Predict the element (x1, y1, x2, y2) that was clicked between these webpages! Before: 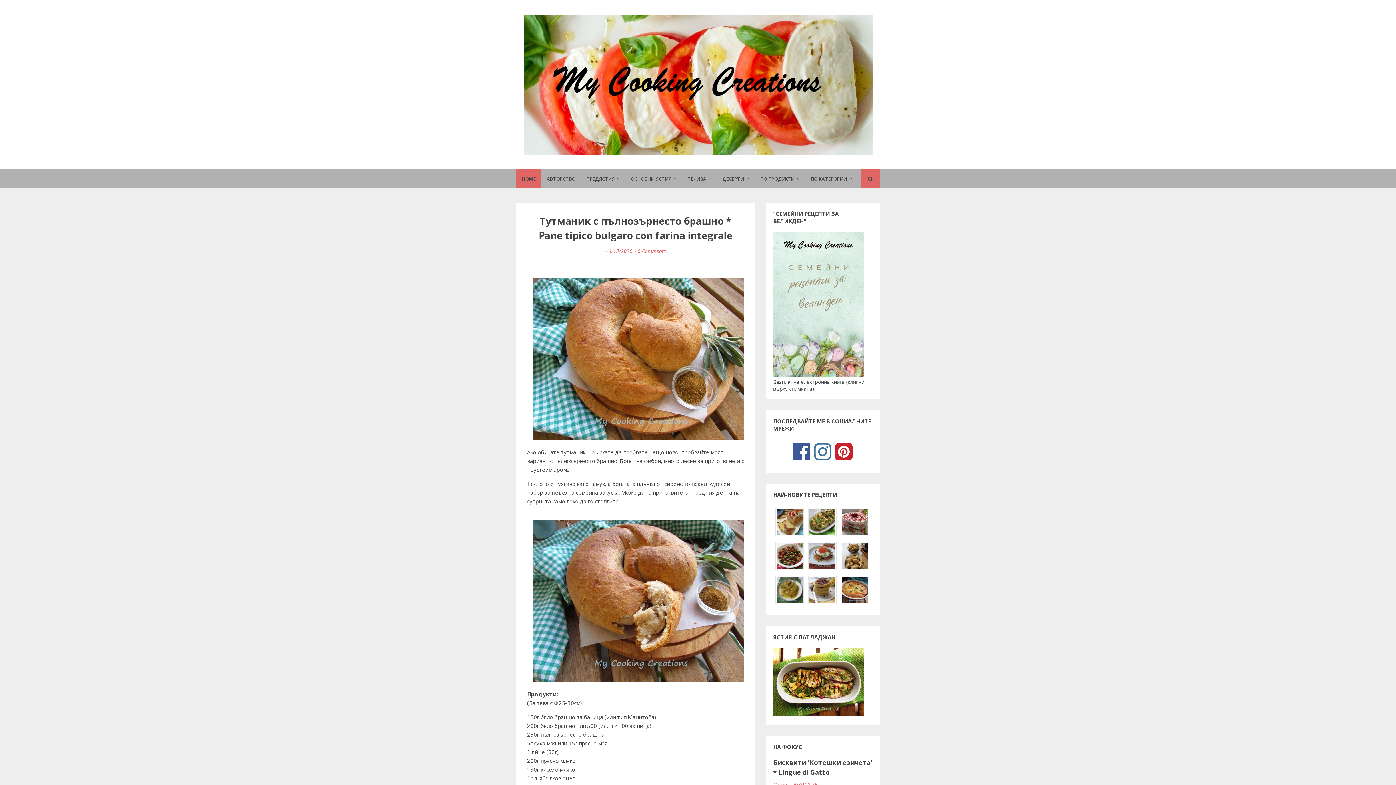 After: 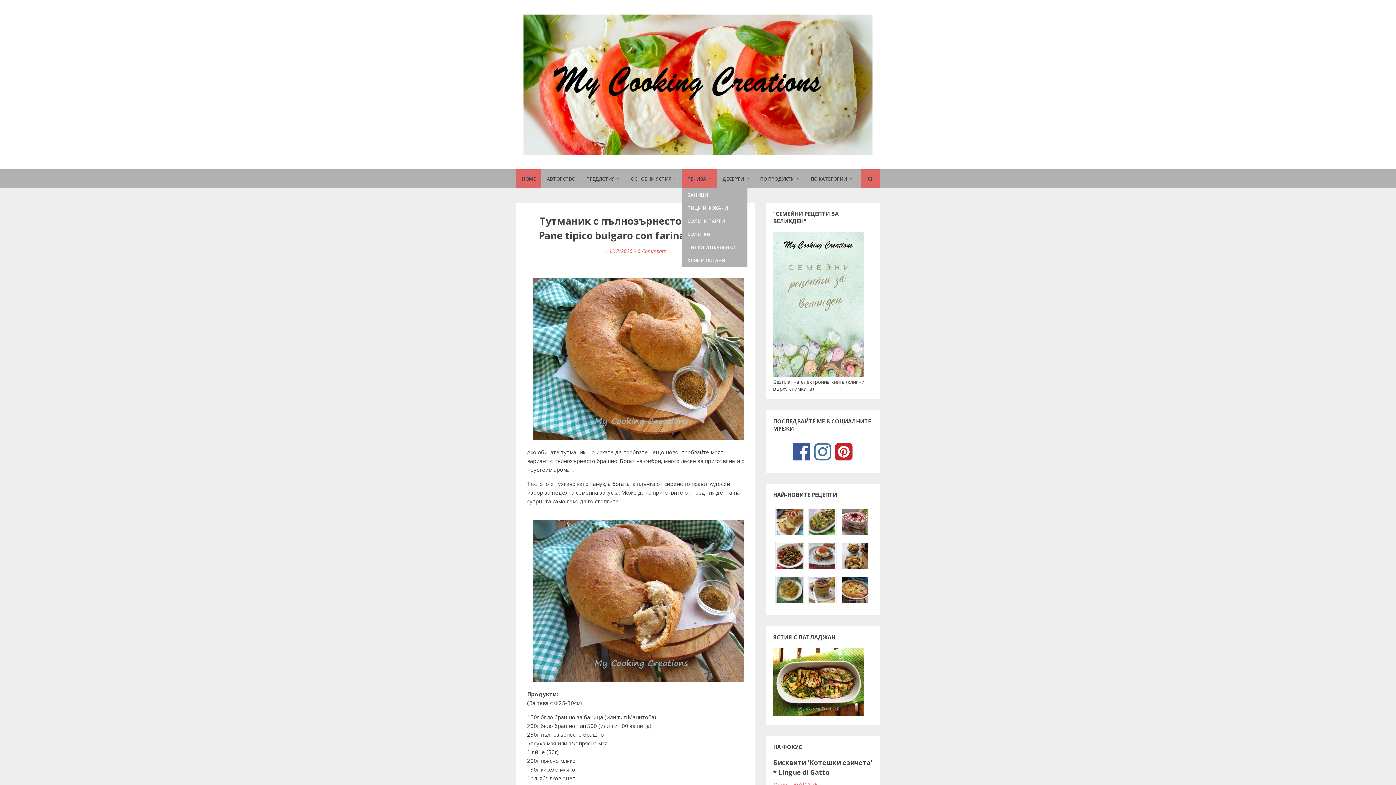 Action: label: ПЕЧИВА bbox: (682, 169, 717, 188)